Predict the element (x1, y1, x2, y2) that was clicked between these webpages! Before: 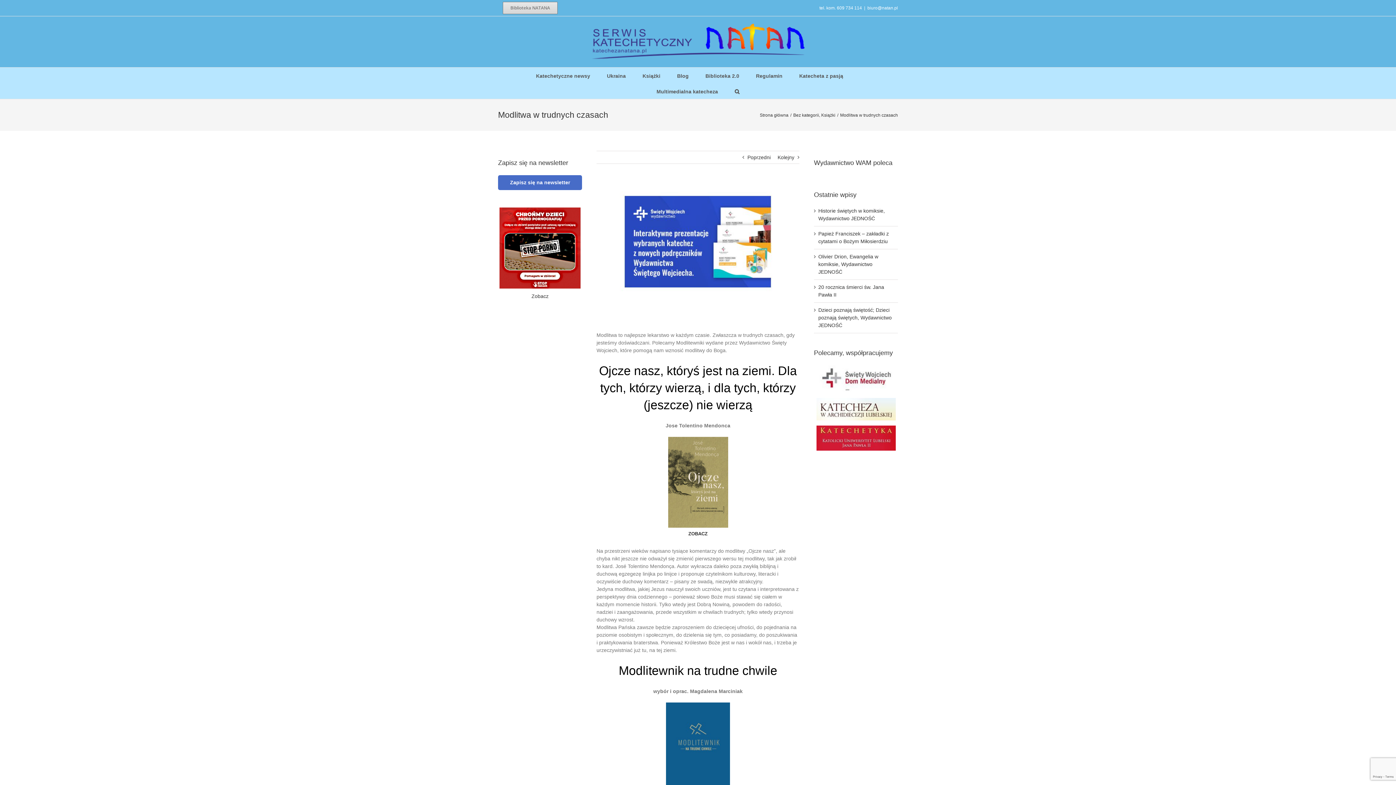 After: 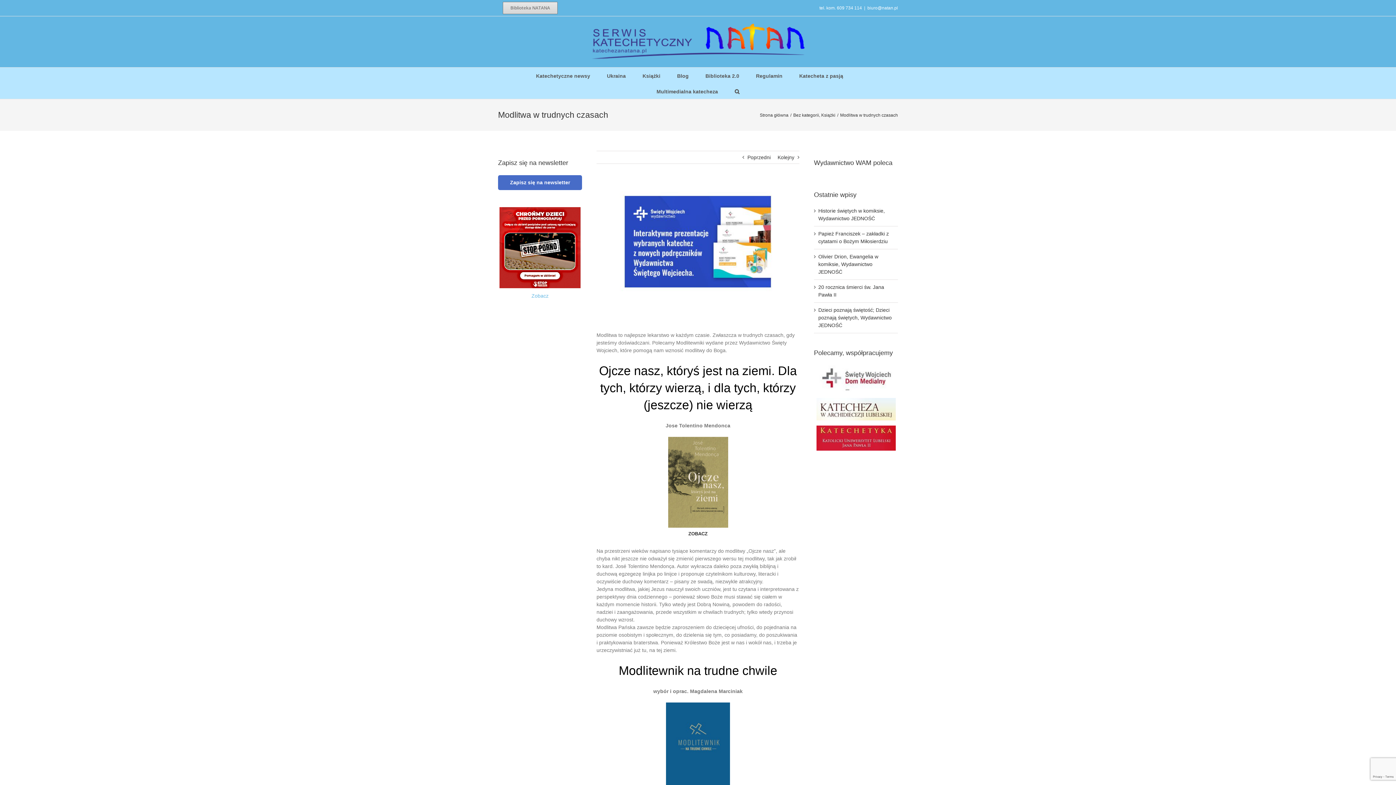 Action: label: Zobacz bbox: (531, 293, 548, 299)